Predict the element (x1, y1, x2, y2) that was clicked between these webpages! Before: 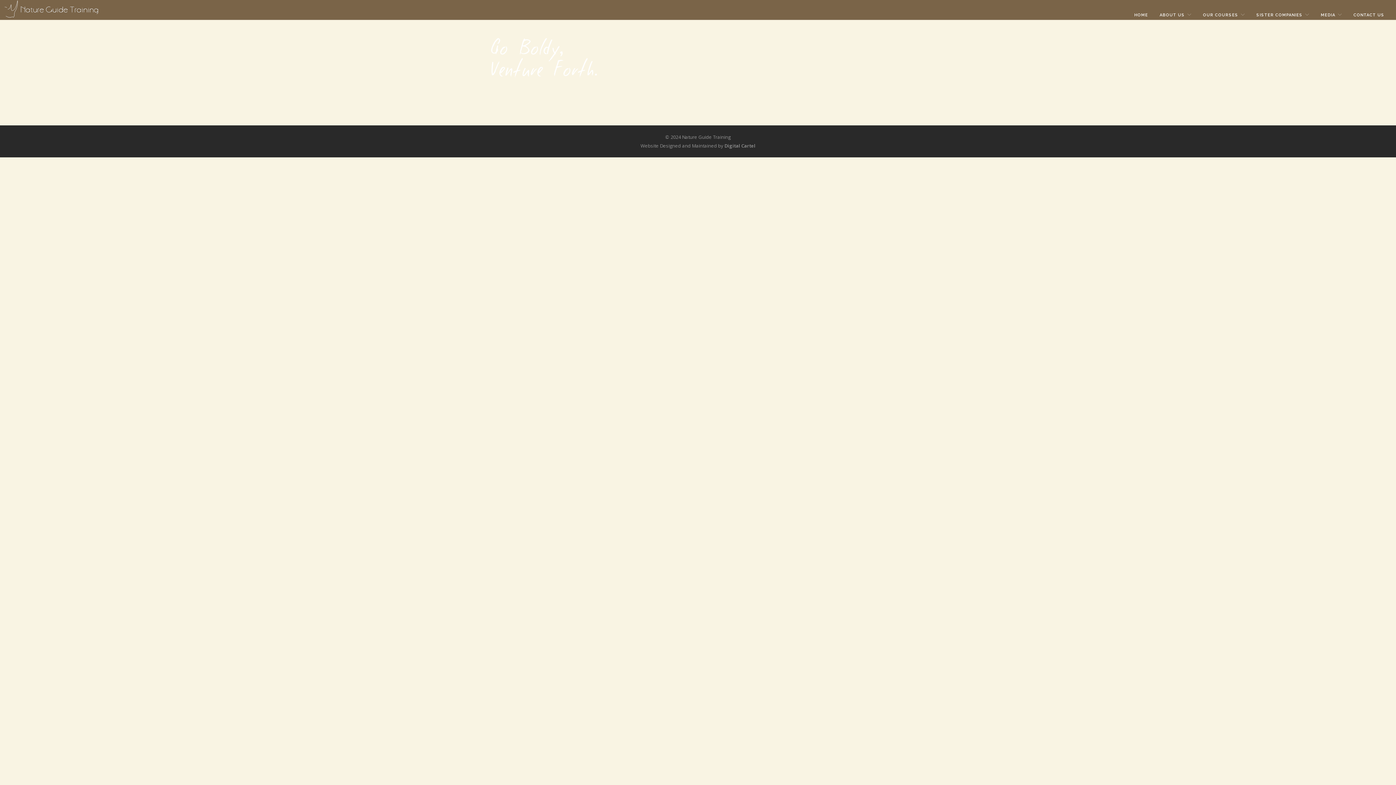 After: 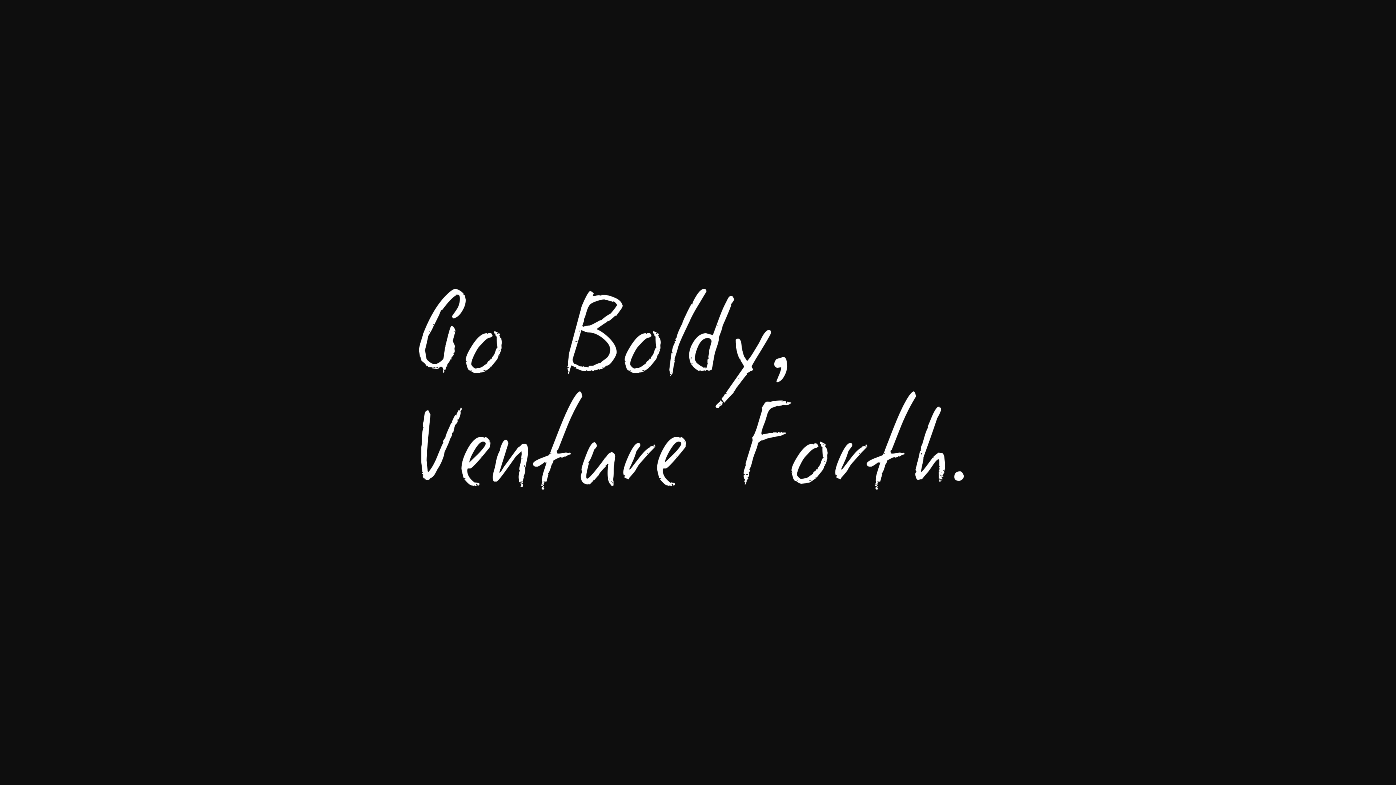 Action: bbox: (490, 55, 600, 60)